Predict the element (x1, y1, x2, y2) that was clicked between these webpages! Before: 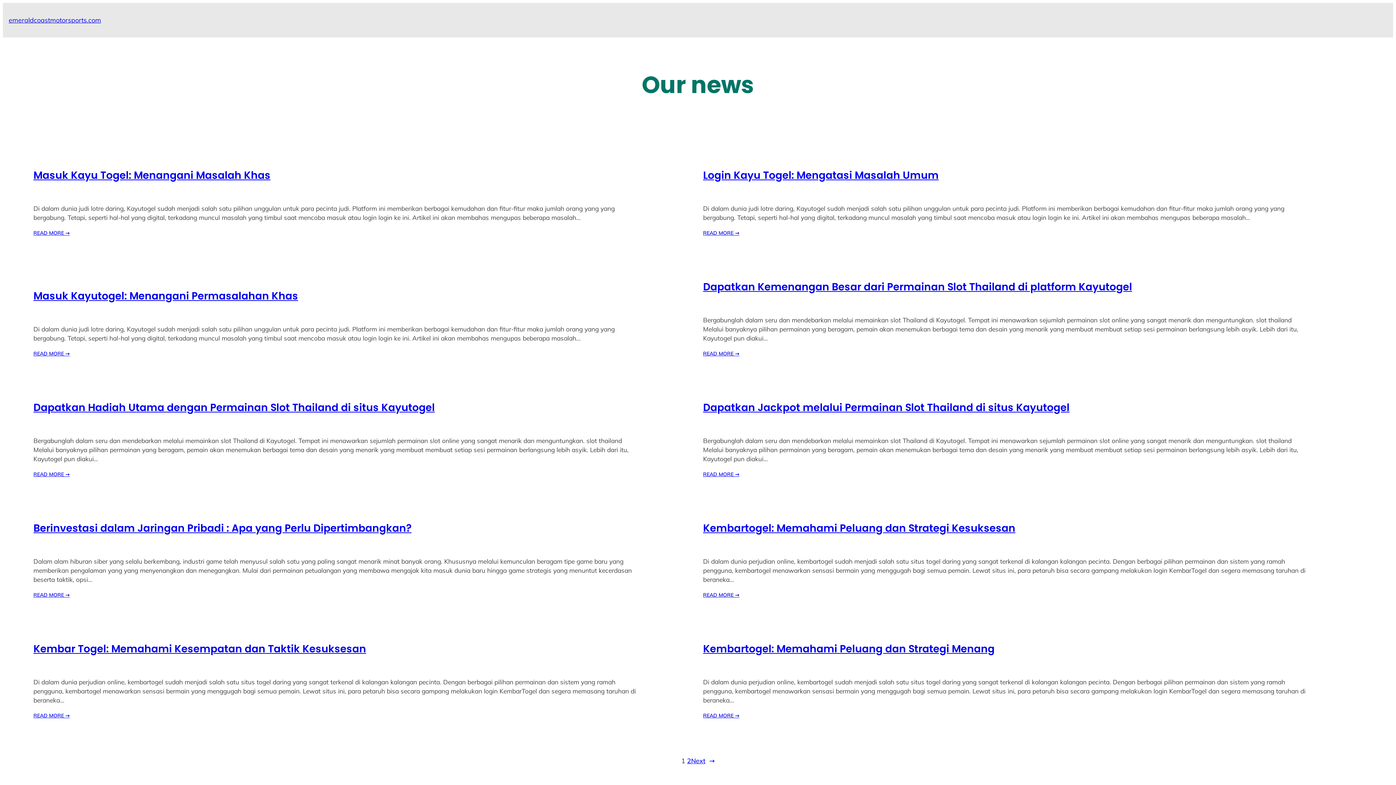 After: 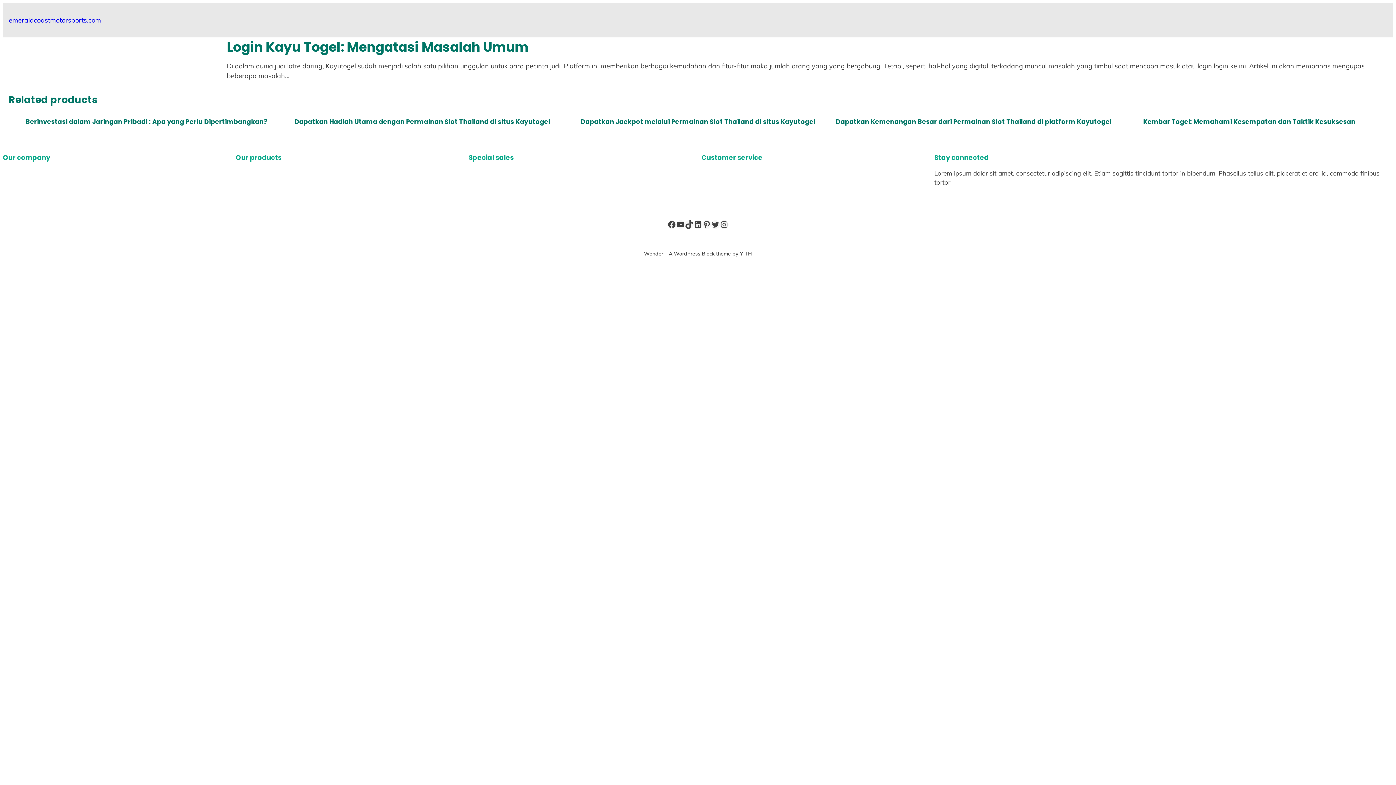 Action: label: Login Kayu Togel: Mengatasi Masalah Umum bbox: (703, 168, 938, 182)